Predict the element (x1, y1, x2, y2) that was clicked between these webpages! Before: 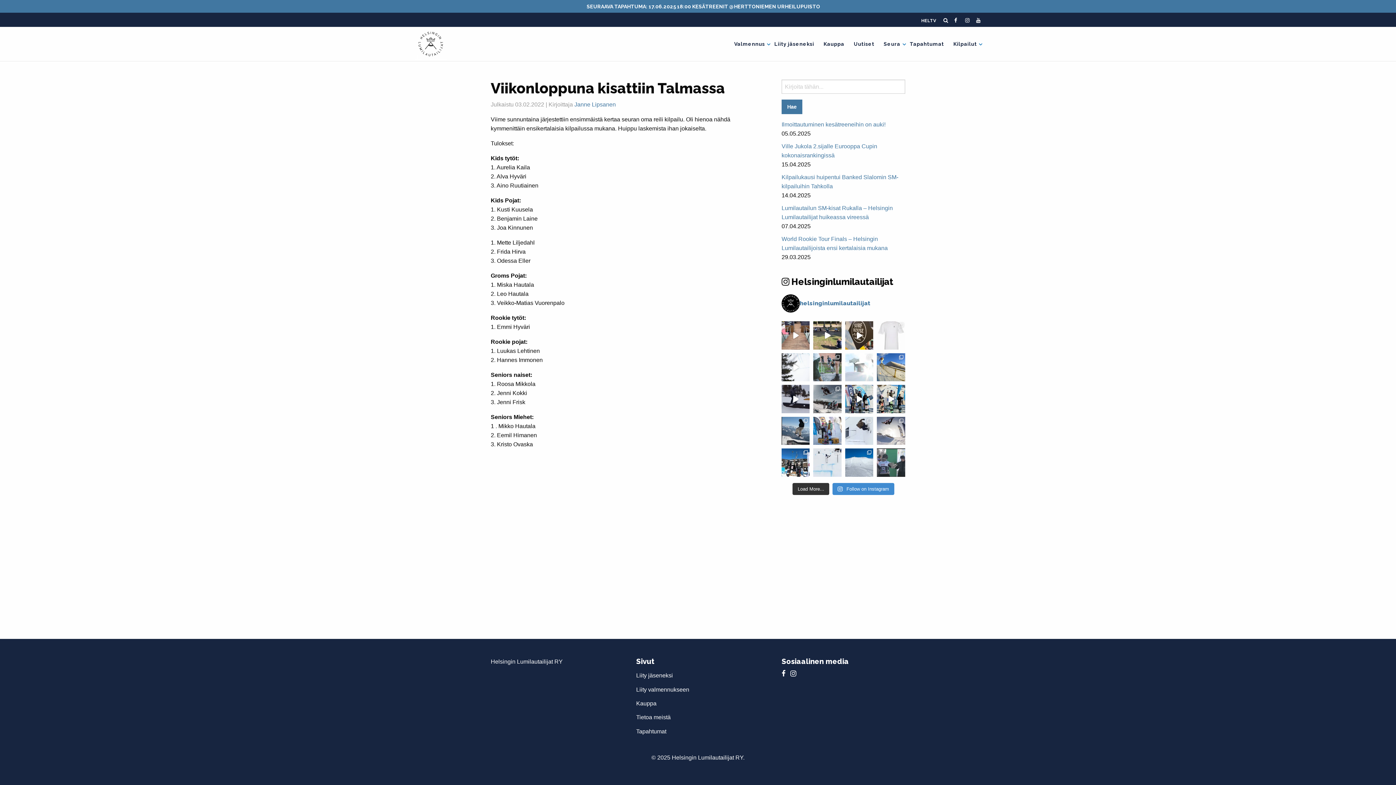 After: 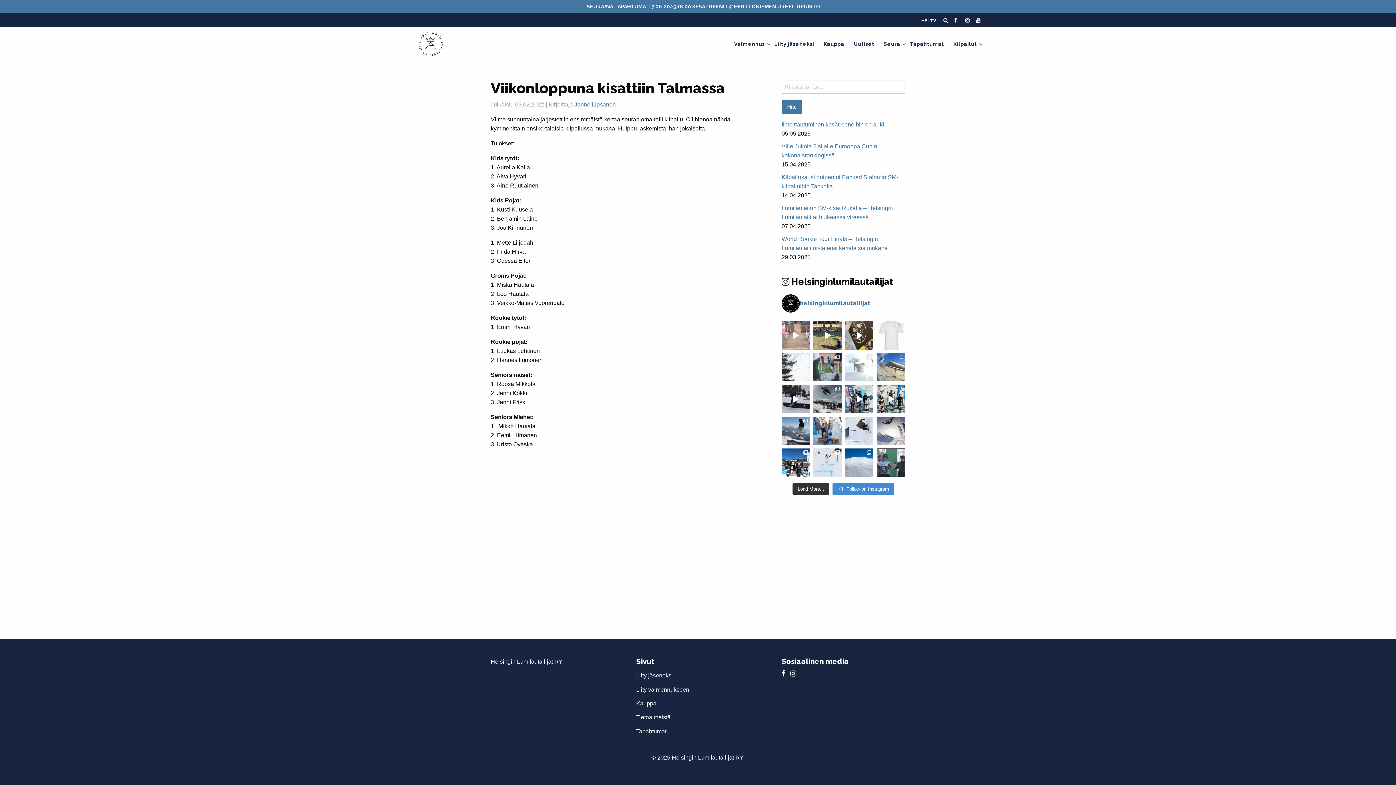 Action: label: Summer trainings @Laguuni!  If bbox: (781, 321, 809, 349)